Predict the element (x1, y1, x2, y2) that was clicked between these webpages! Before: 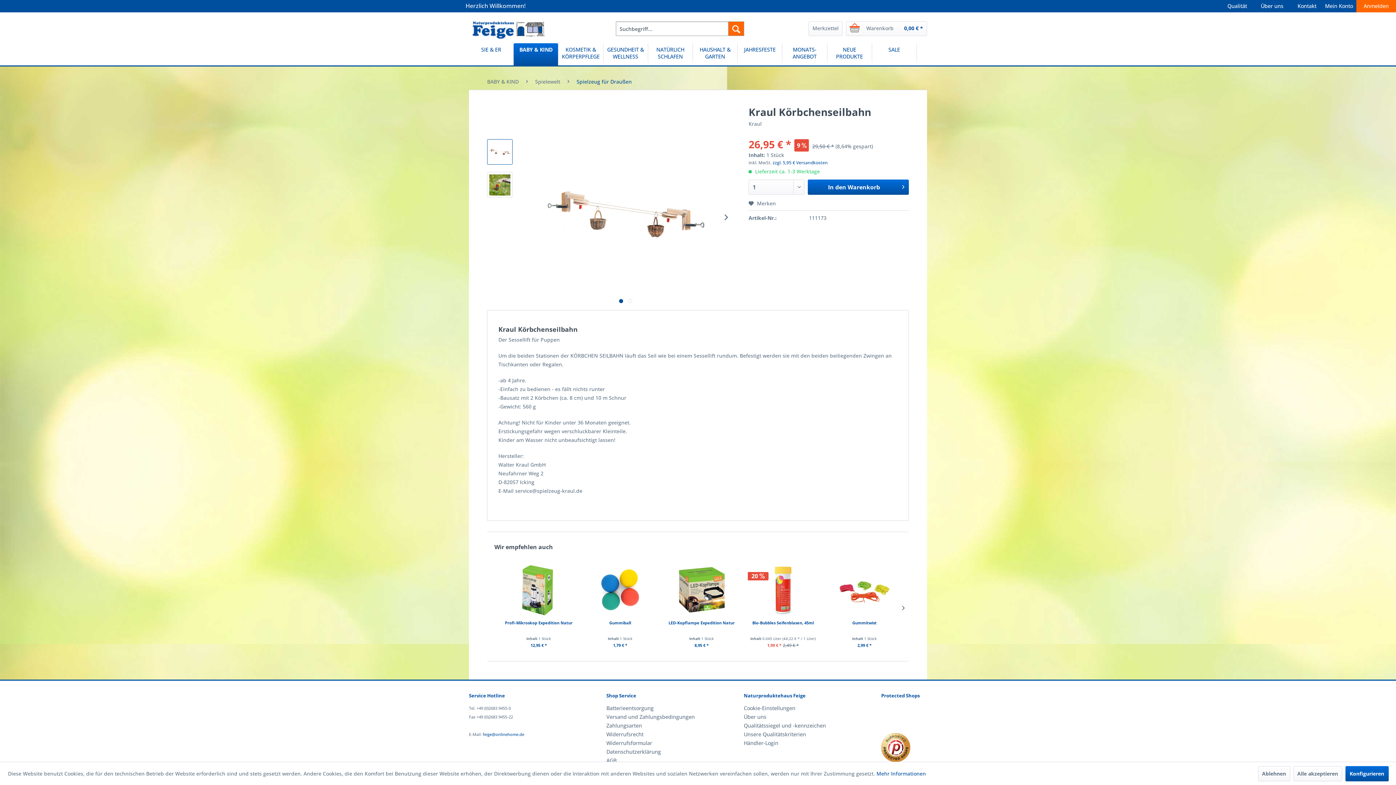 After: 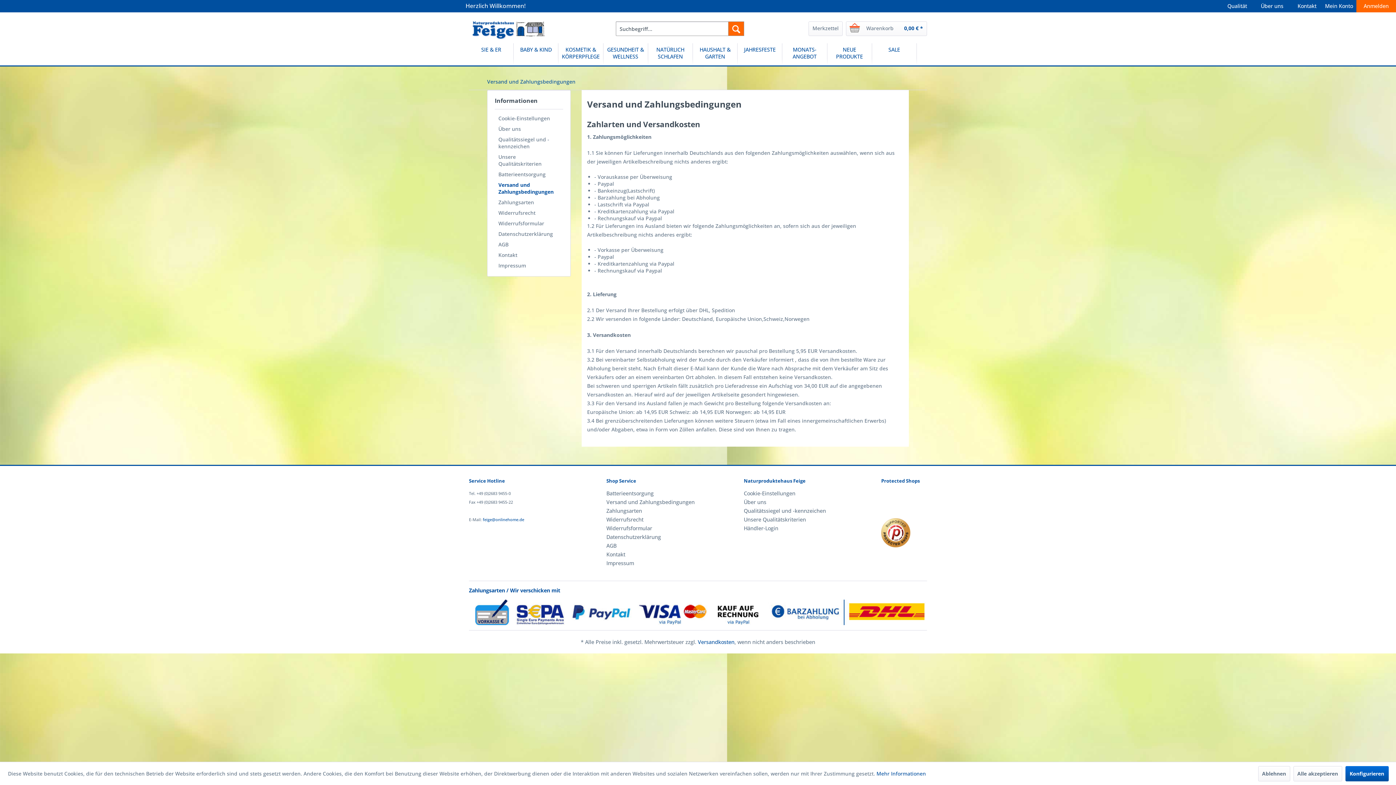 Action: label: Versand und Zahlungsbedingungen bbox: (606, 712, 705, 721)